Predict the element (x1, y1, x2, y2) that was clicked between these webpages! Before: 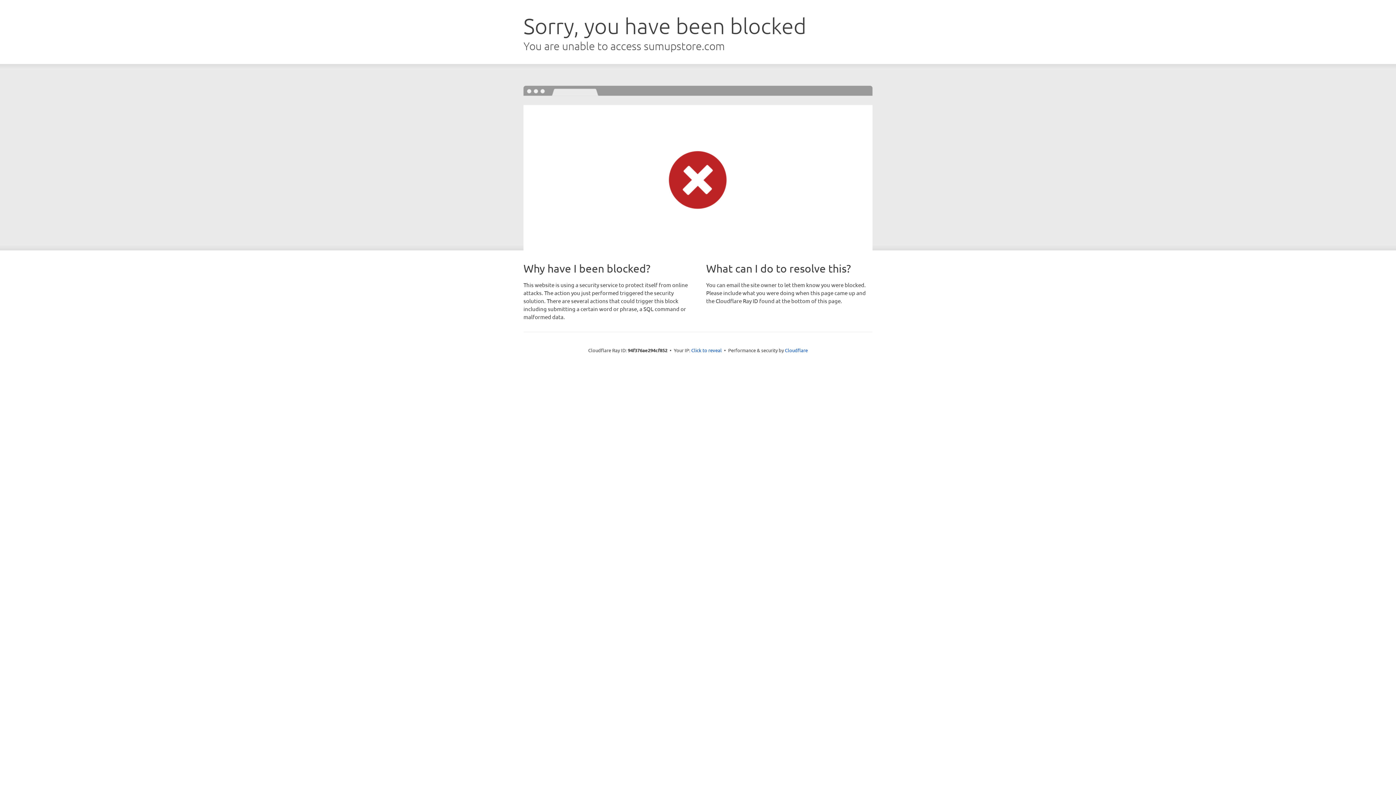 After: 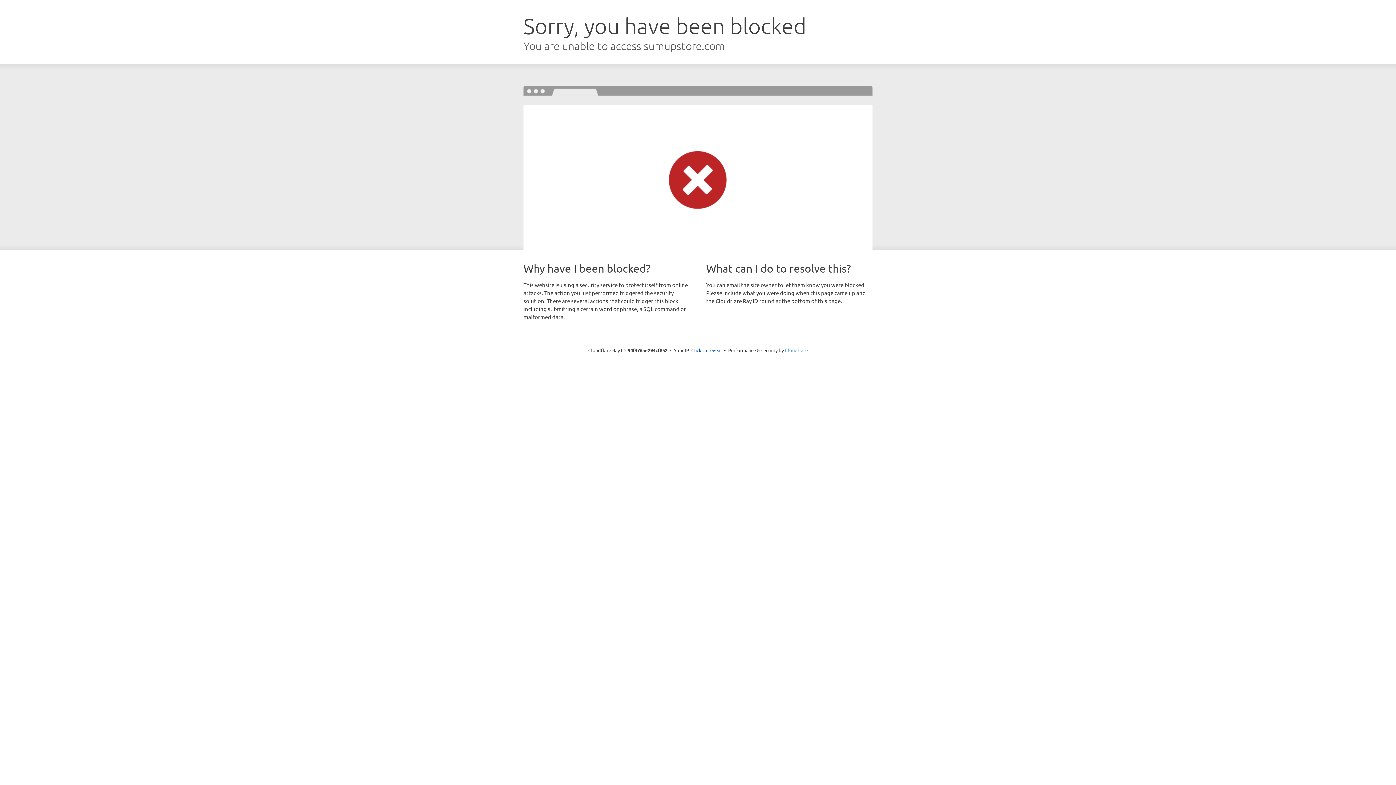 Action: label: Cloudflare bbox: (785, 347, 808, 353)